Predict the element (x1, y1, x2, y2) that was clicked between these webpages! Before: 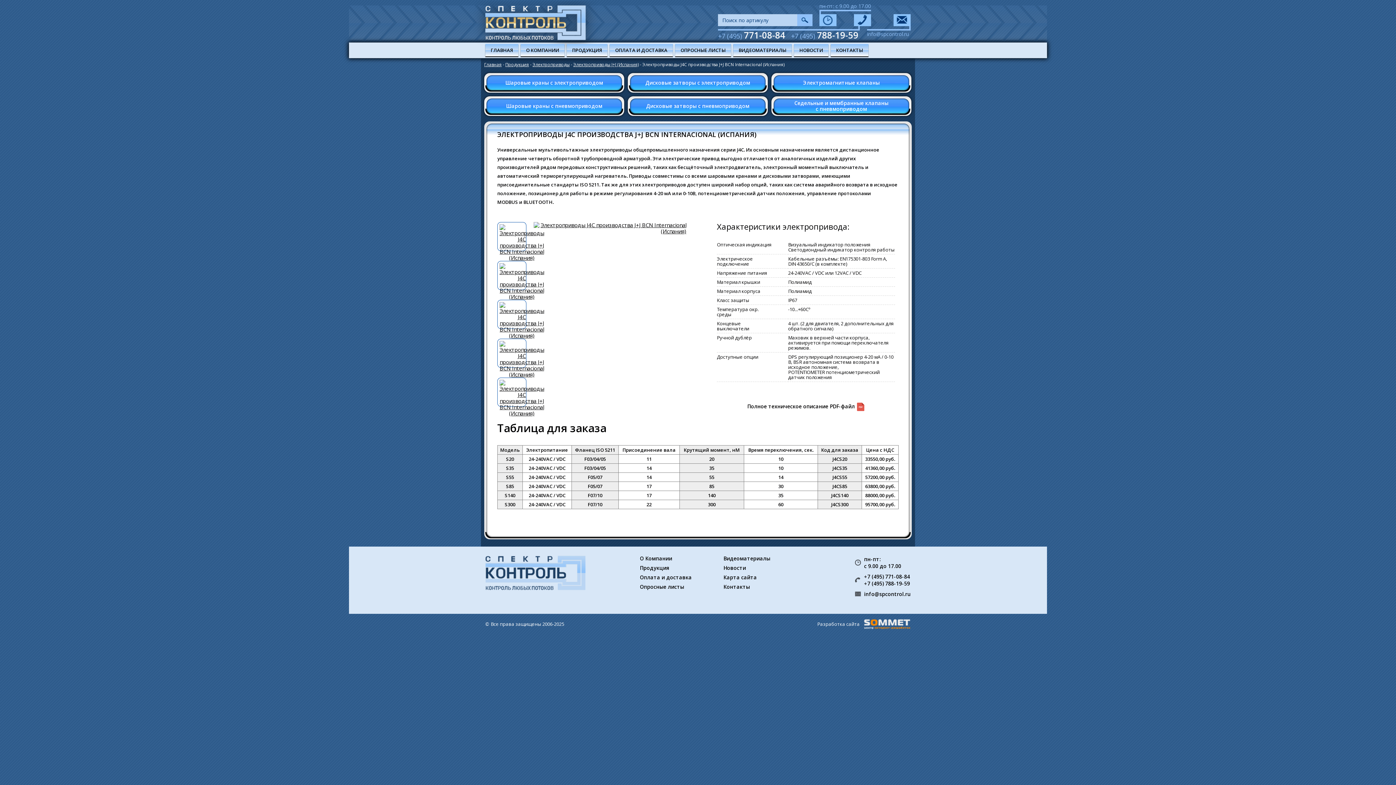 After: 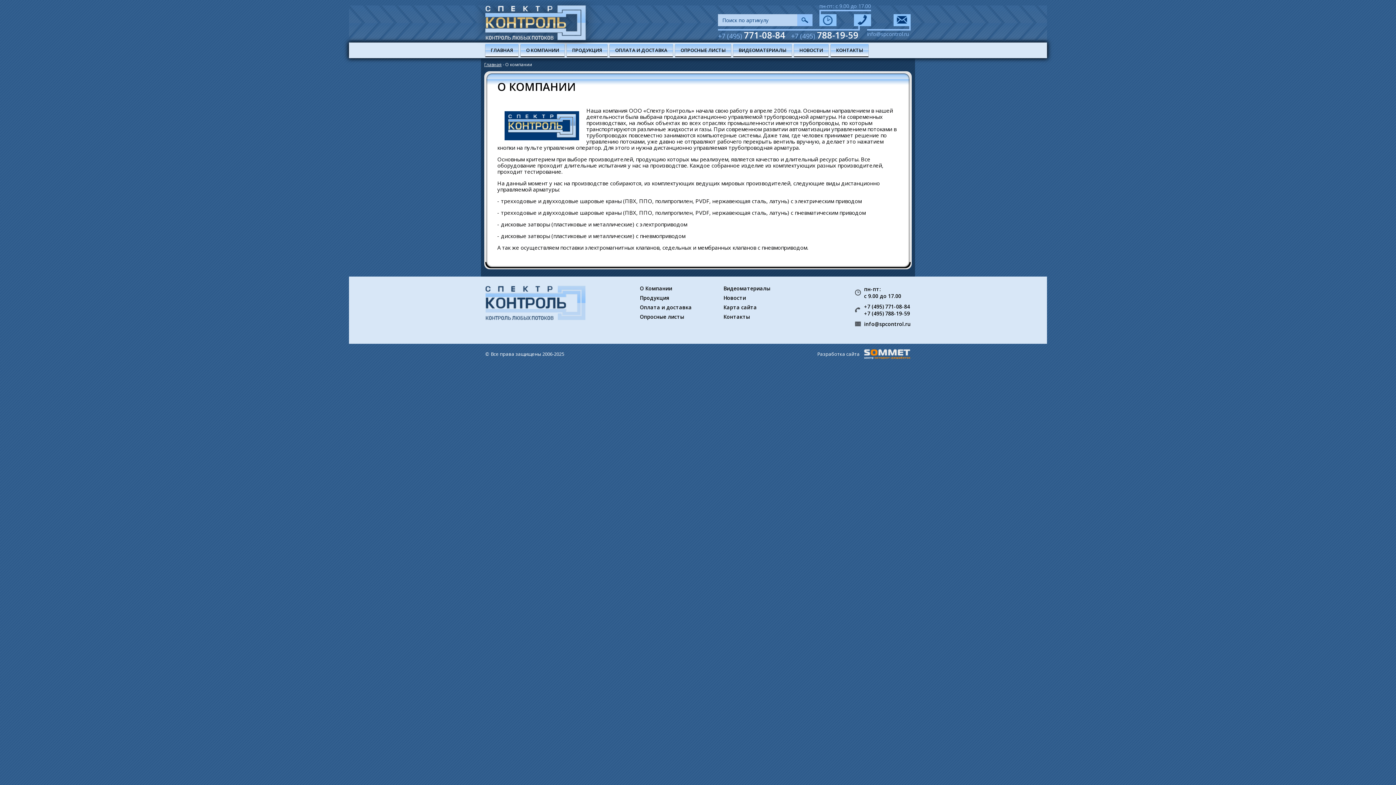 Action: label: О КОМПАНИИ bbox: (520, 44, 564, 56)